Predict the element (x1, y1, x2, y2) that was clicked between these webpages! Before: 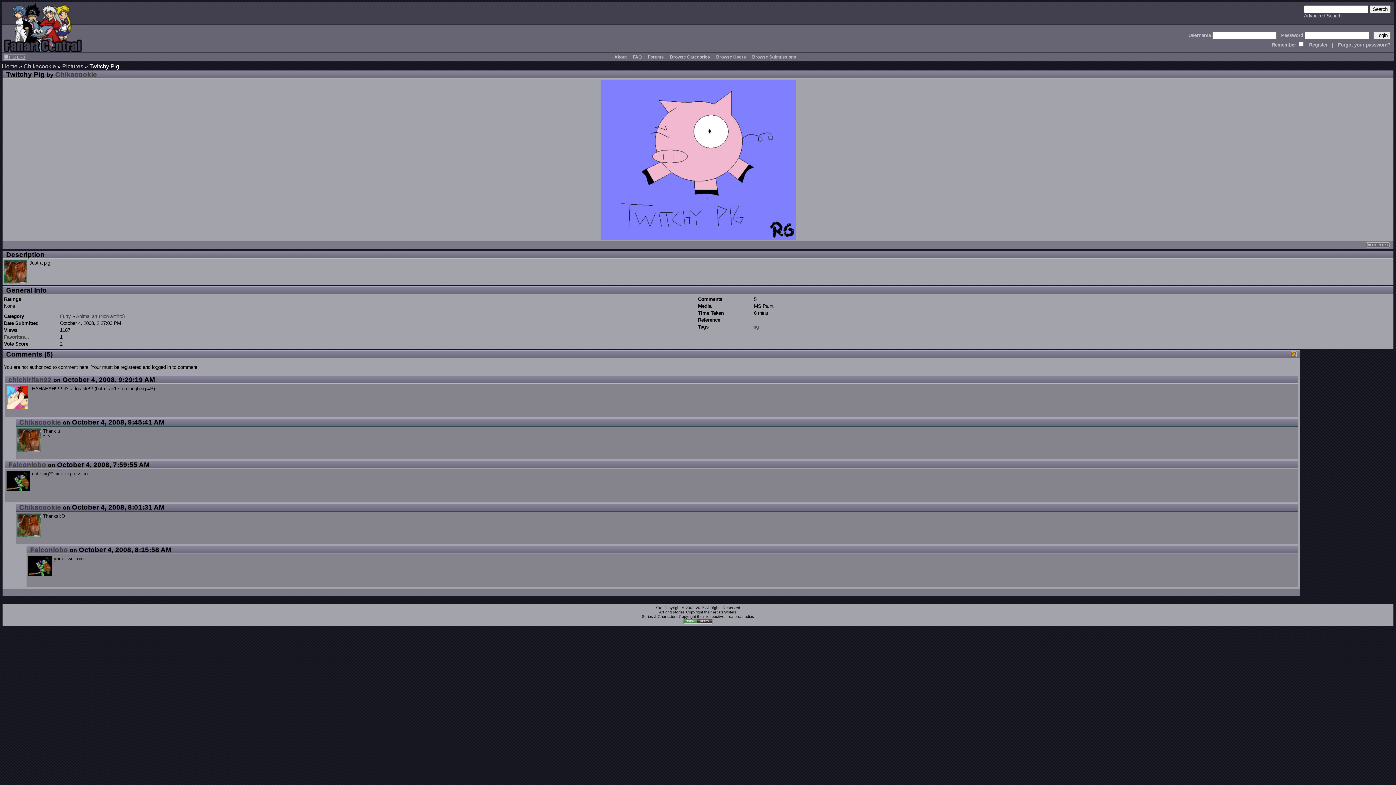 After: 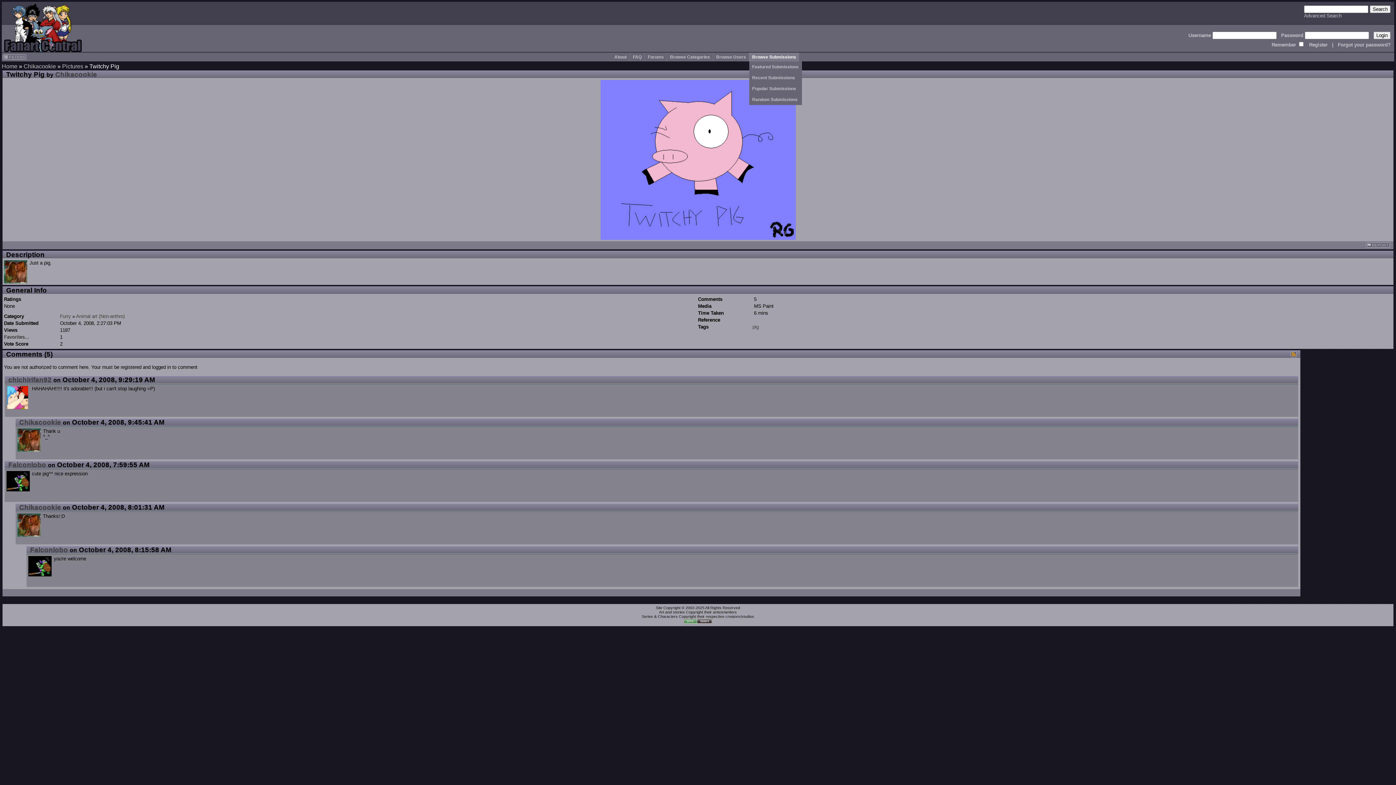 Action: label: Browse Submissions bbox: (752, 54, 796, 59)